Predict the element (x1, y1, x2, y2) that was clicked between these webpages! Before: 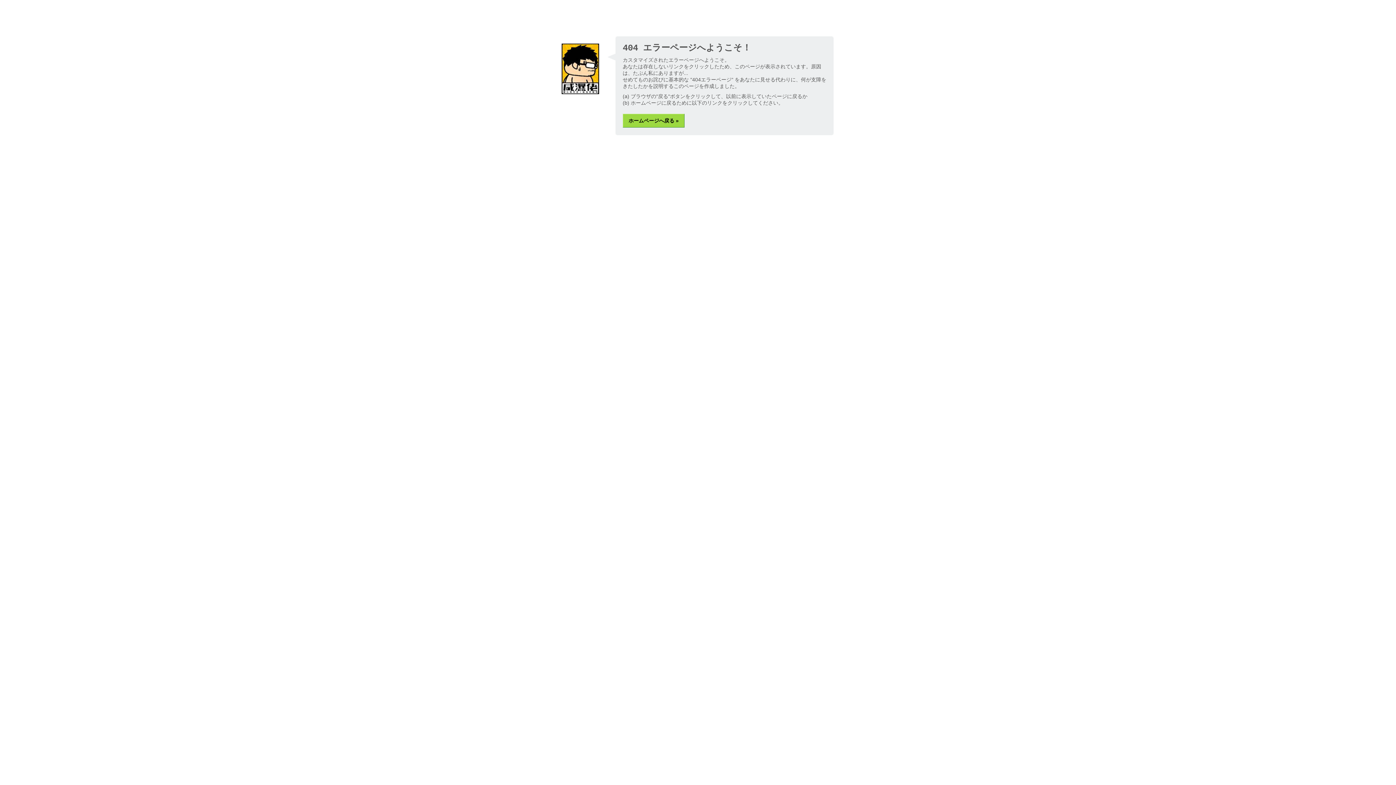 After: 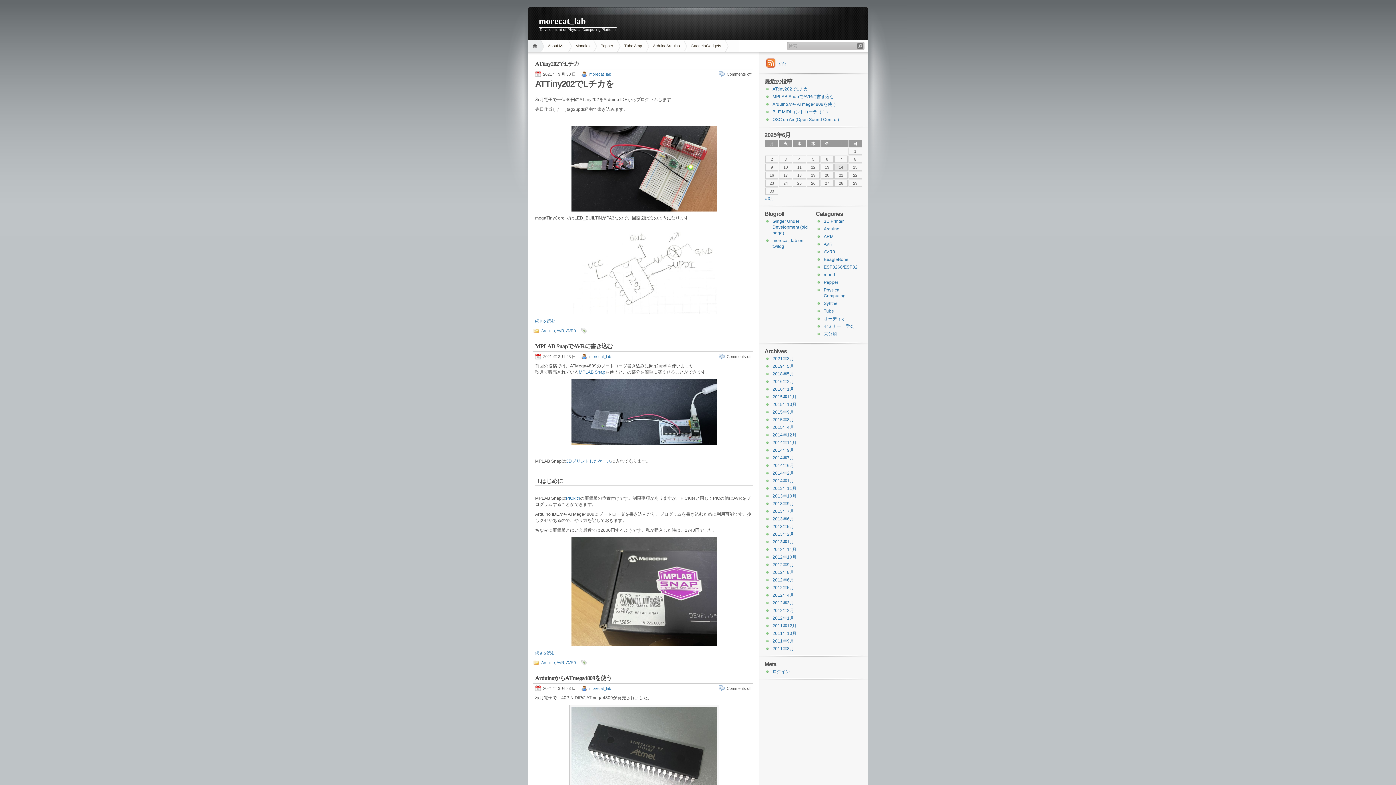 Action: bbox: (622, 113, 684, 127) label: ホームページへ戻る »